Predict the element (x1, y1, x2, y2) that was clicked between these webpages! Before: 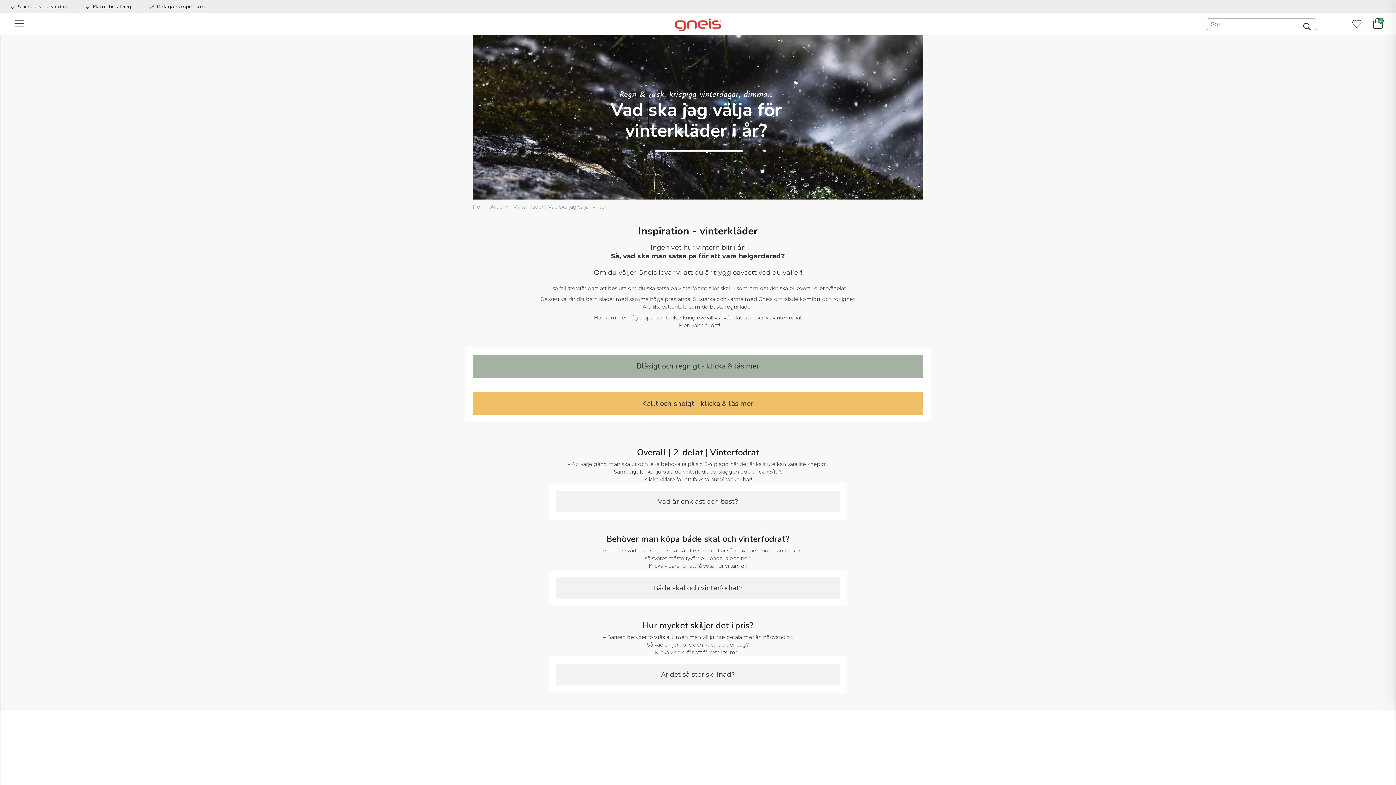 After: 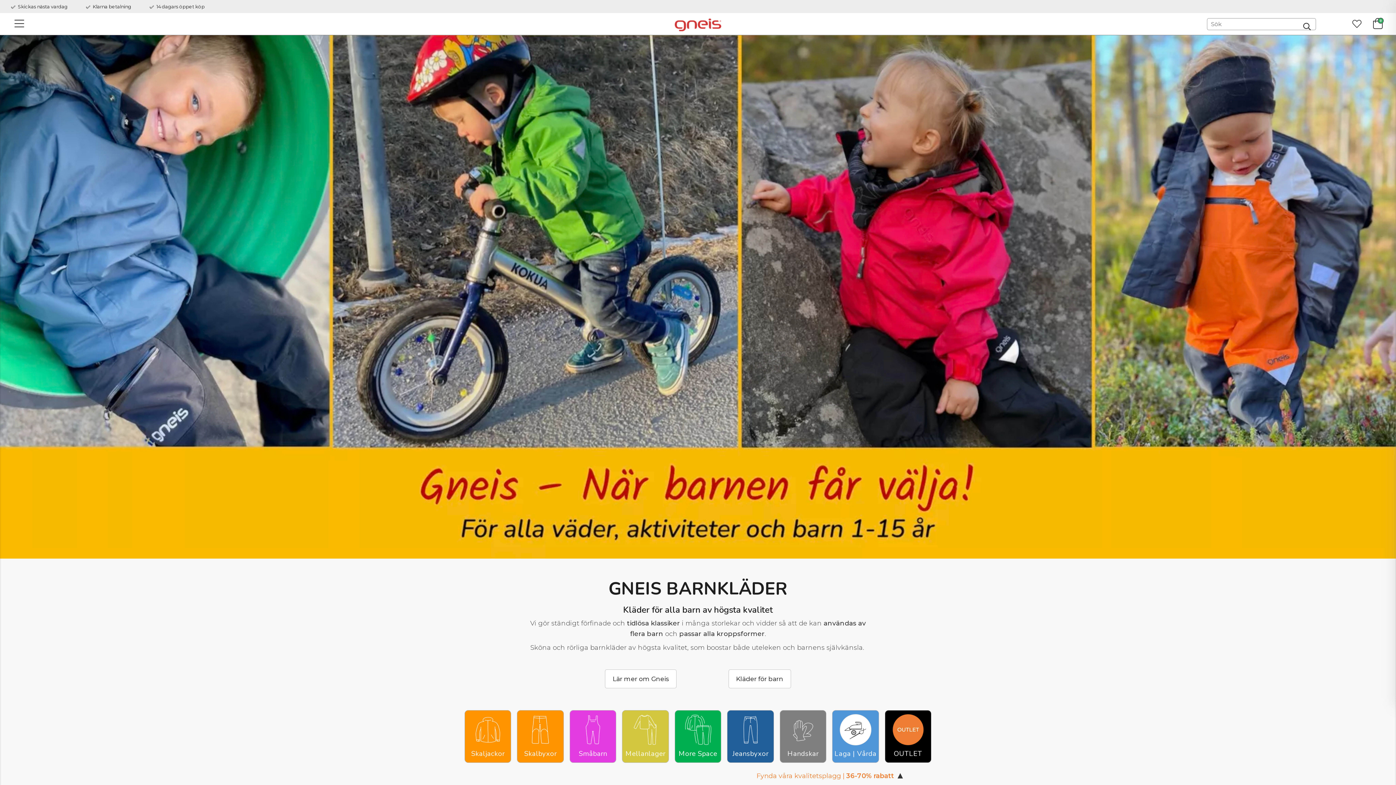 Action: label: Hem bbox: (472, 203, 485, 210)